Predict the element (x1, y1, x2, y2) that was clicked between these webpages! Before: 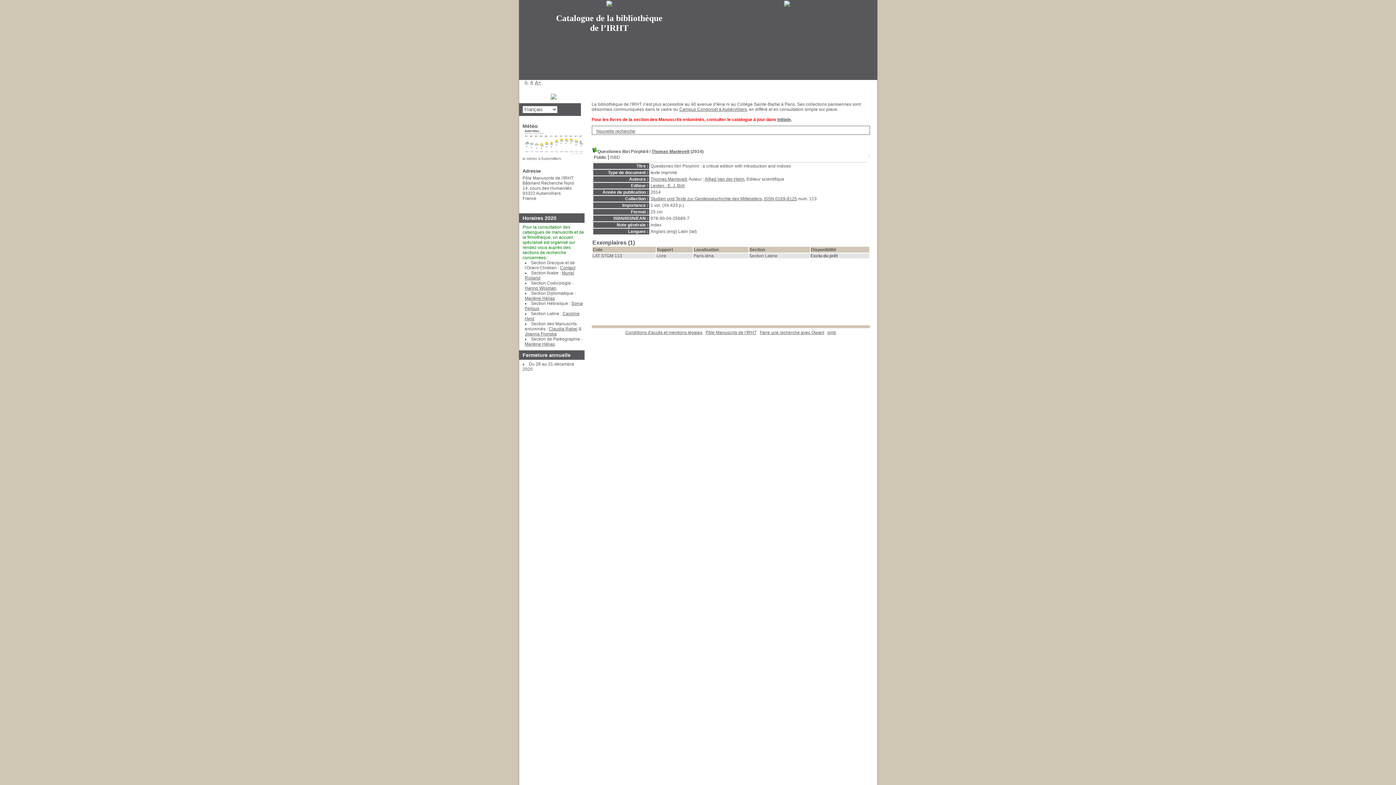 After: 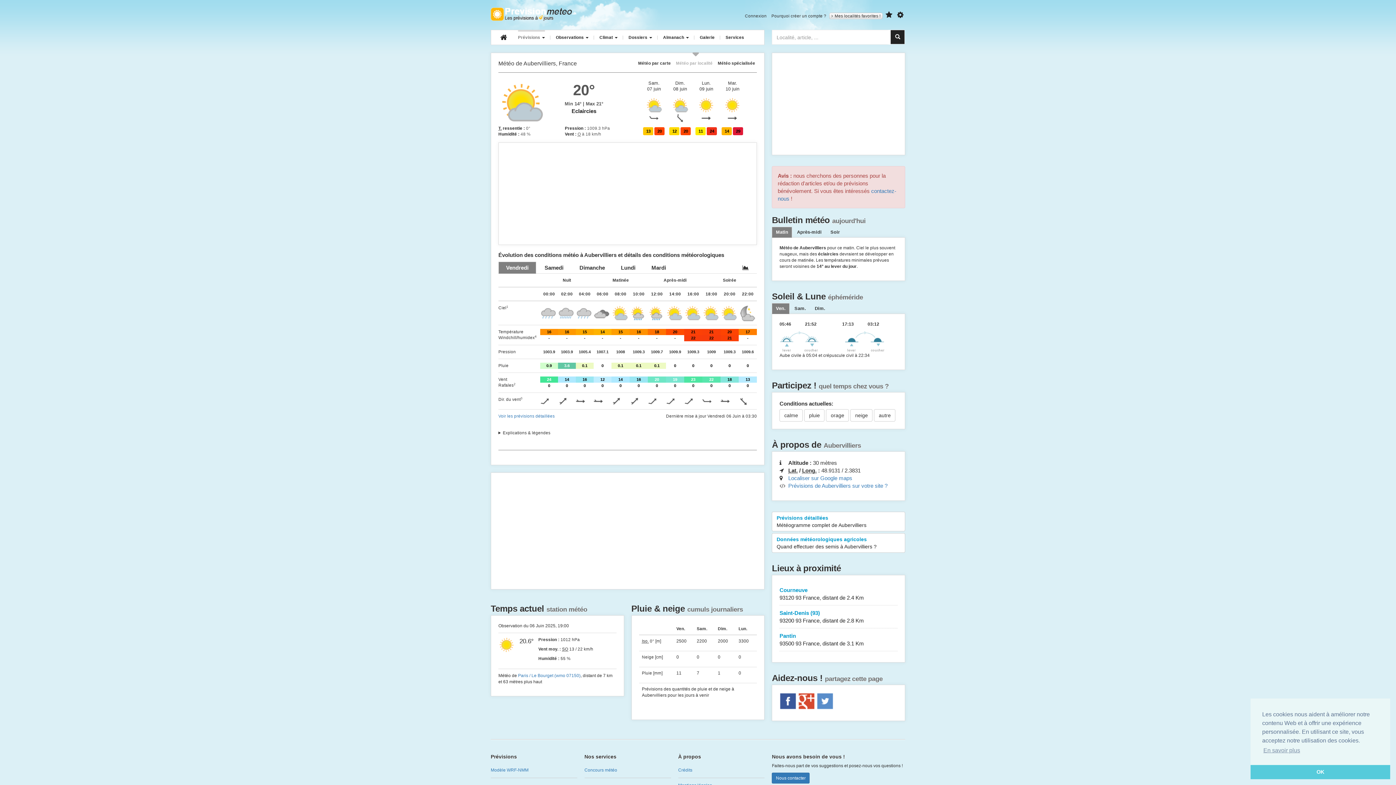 Action: bbox: (522, 150, 584, 155)